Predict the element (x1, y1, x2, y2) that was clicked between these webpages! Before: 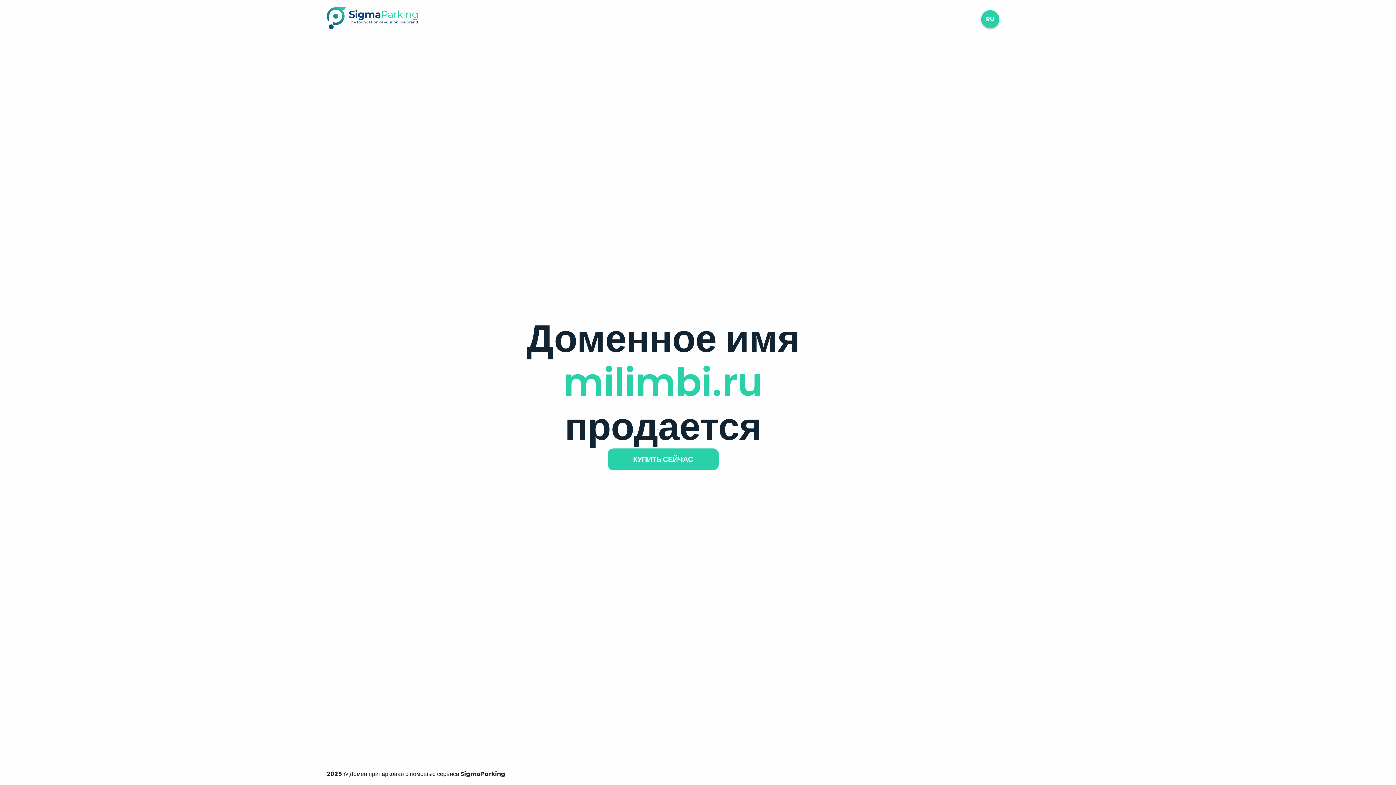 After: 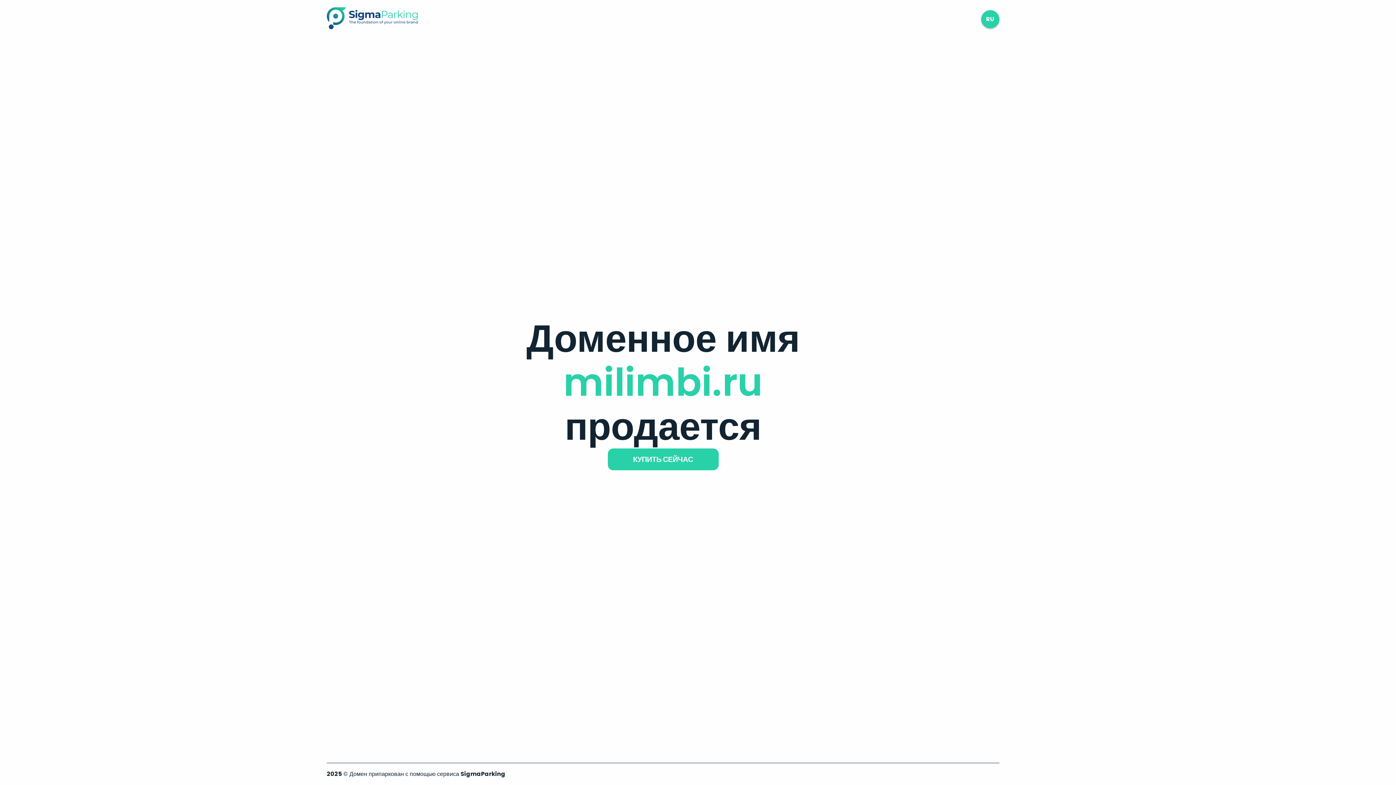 Action: bbox: (326, 23, 417, 31)